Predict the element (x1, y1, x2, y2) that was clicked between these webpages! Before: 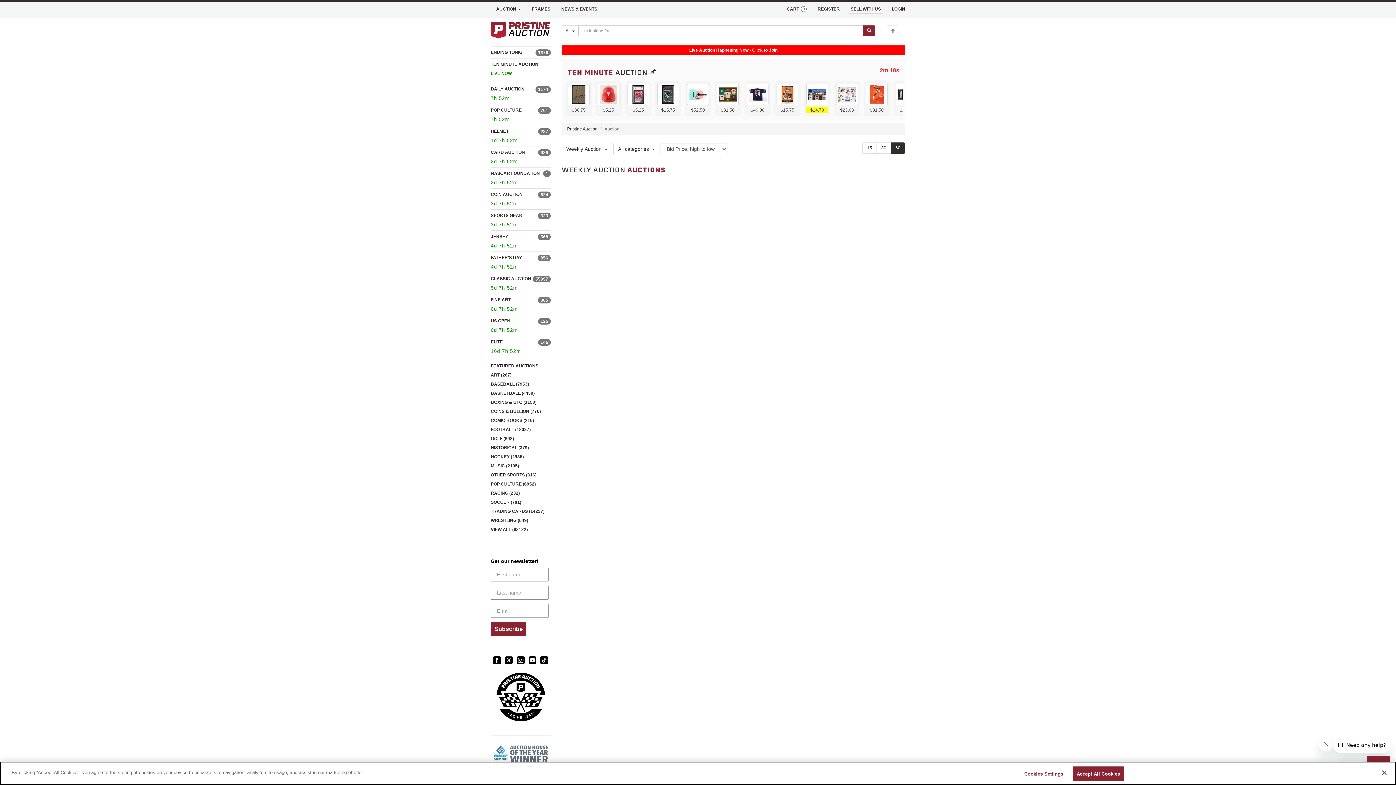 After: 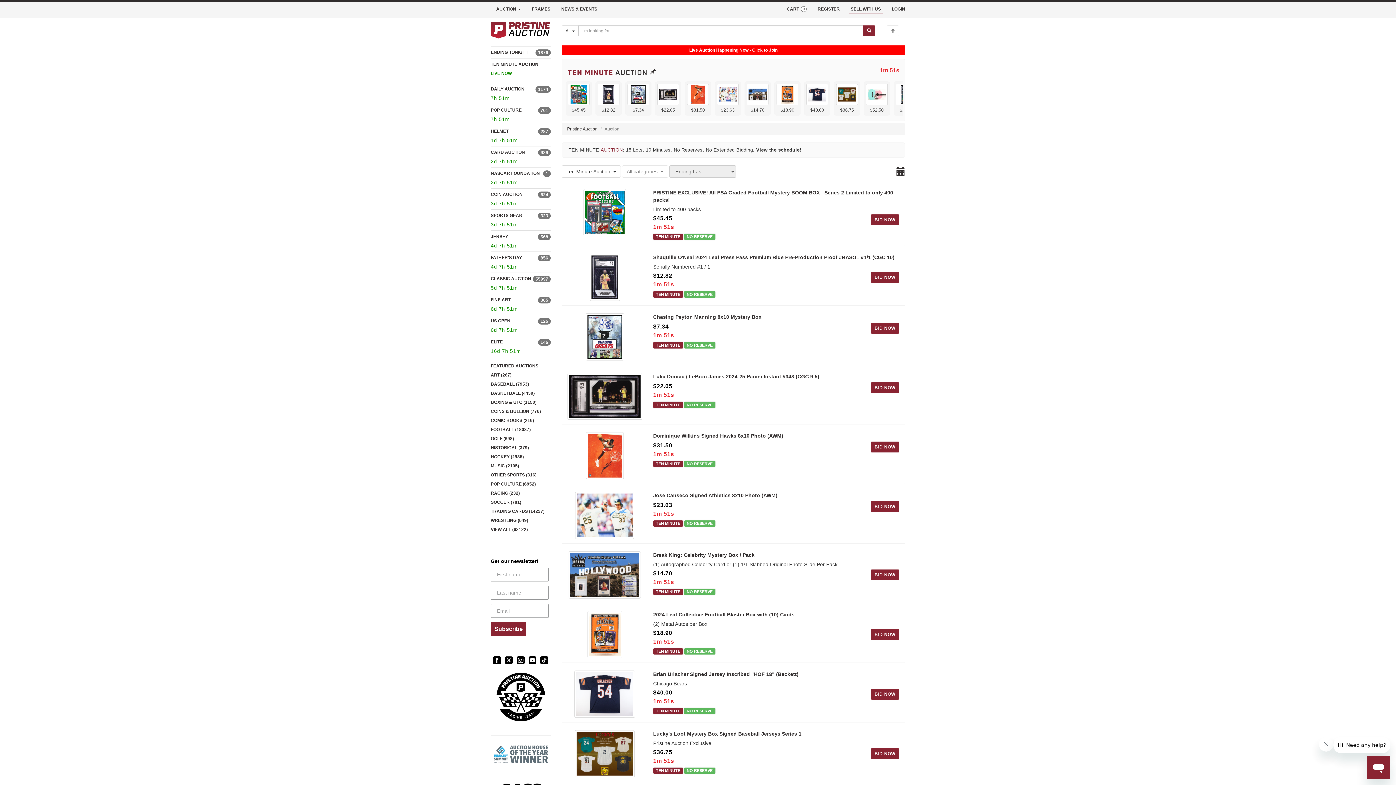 Action: bbox: (746, 91, 768, 96)